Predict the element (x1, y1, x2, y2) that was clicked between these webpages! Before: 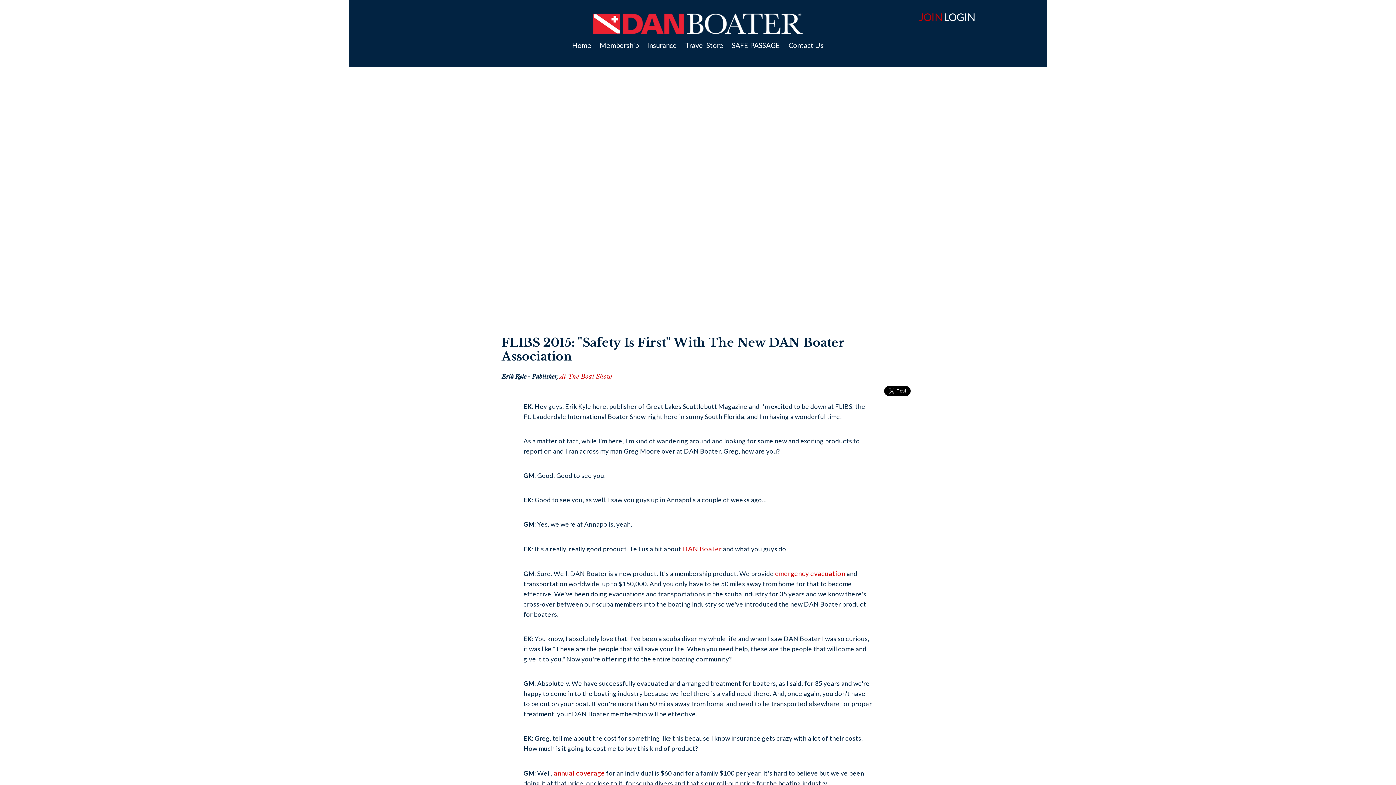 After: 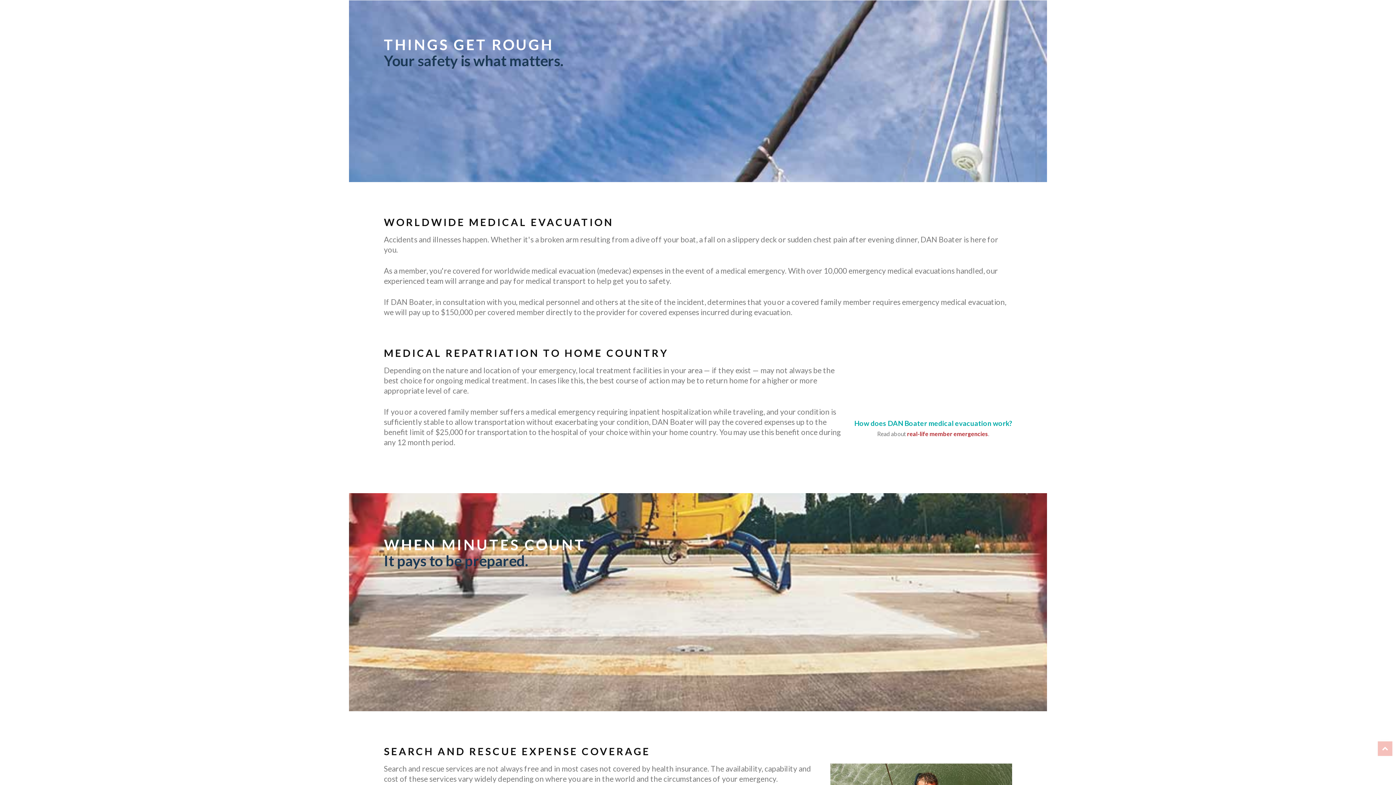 Action: label: emergency evacuation bbox: (775, 569, 845, 577)